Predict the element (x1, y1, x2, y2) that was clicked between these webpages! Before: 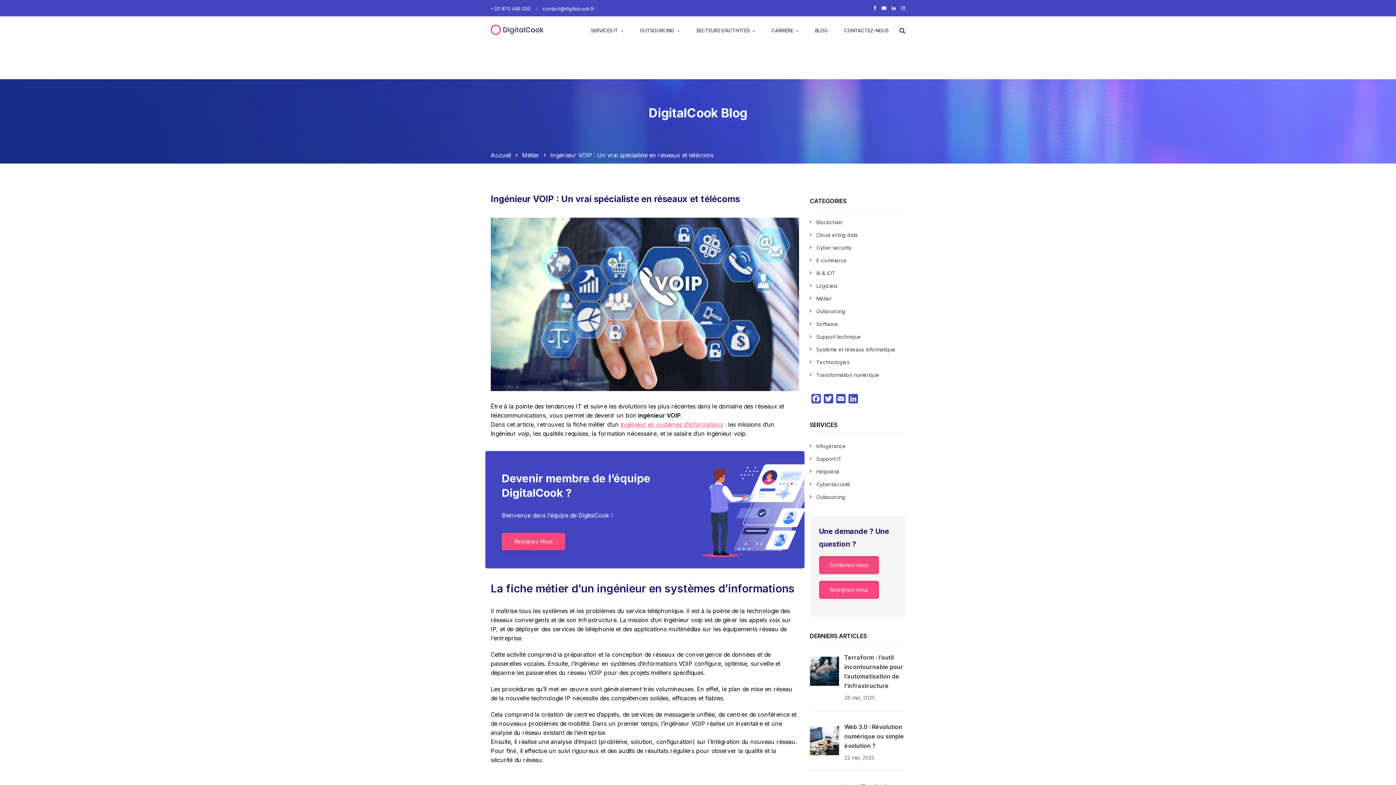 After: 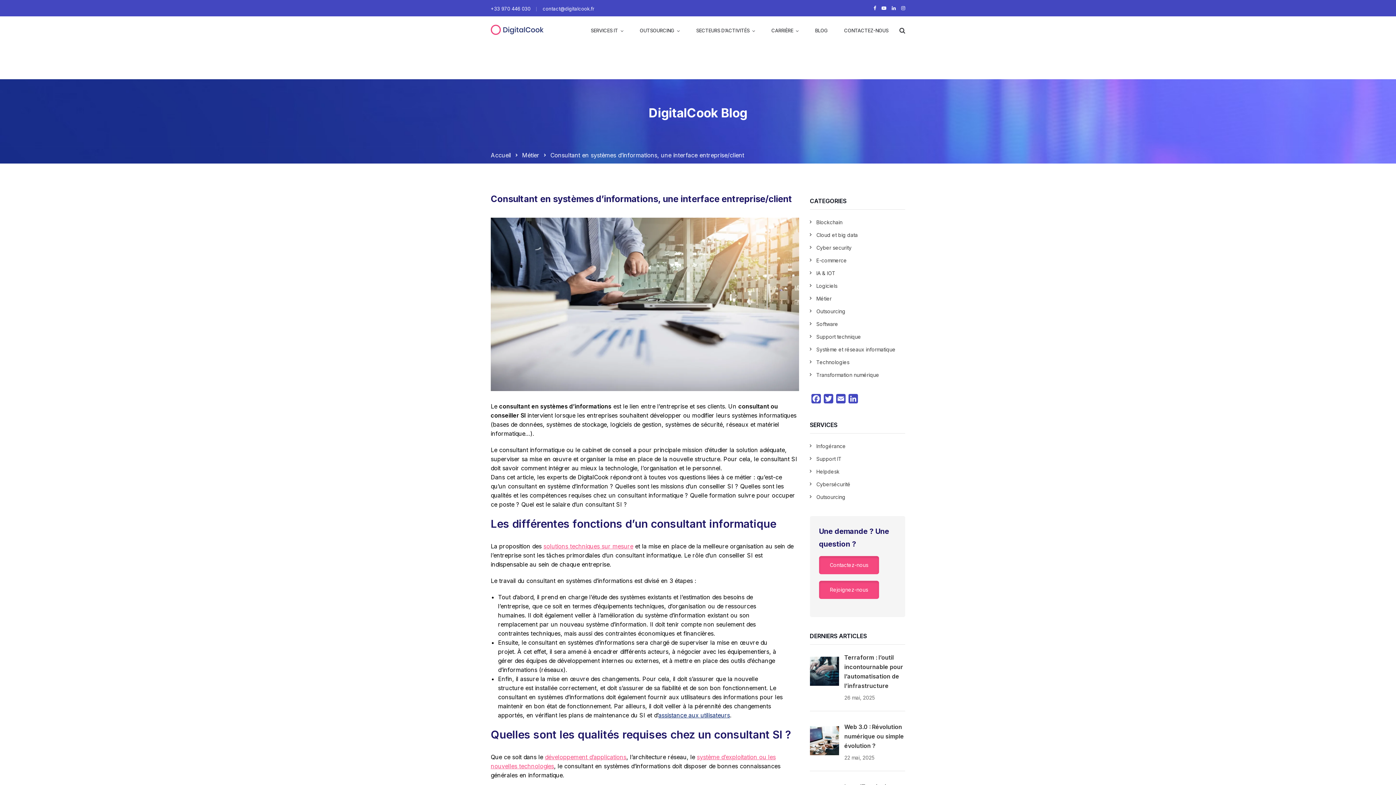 Action: bbox: (620, 420, 723, 428) label: ingénieur en systèmes d’informations